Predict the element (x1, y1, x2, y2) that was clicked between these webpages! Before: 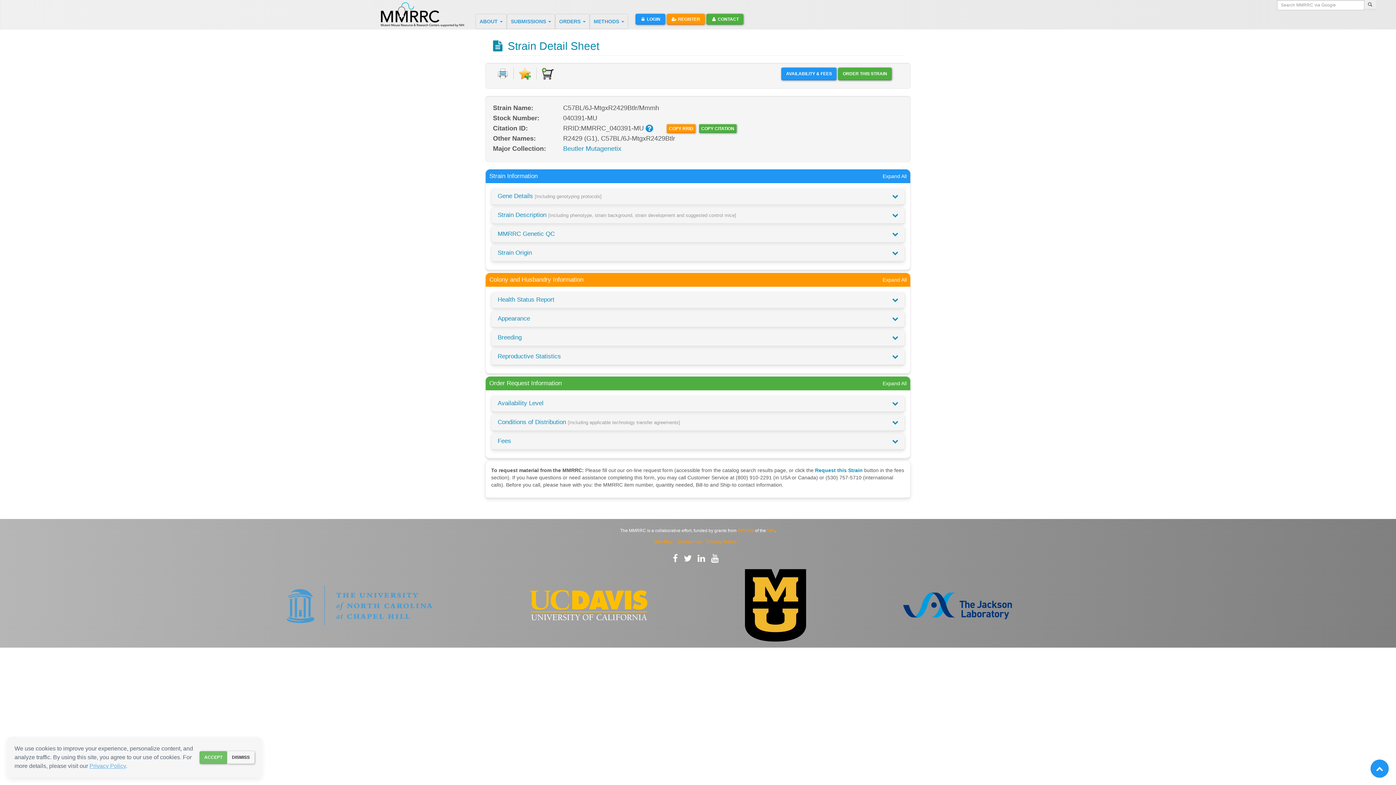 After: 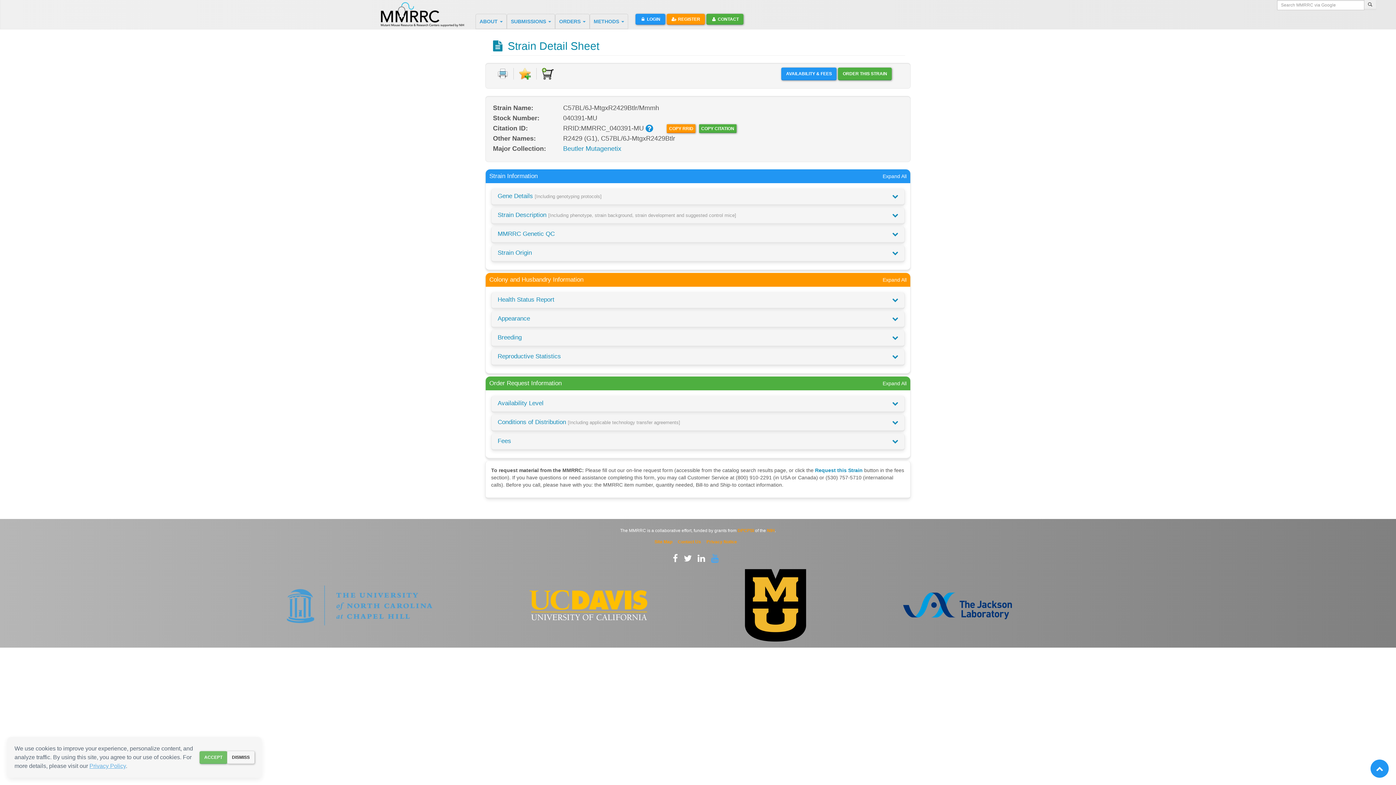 Action: bbox: (711, 553, 718, 563) label: Follow us on YouTube